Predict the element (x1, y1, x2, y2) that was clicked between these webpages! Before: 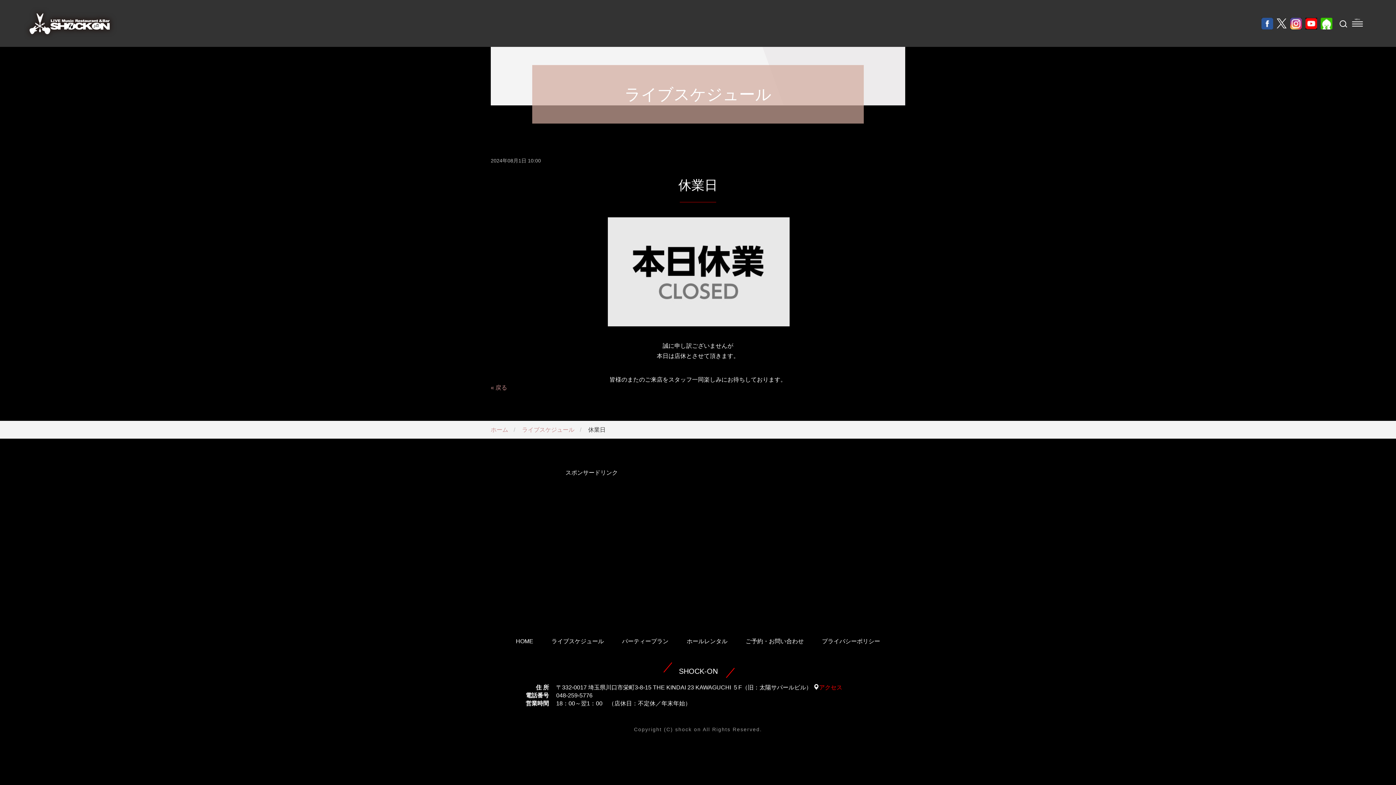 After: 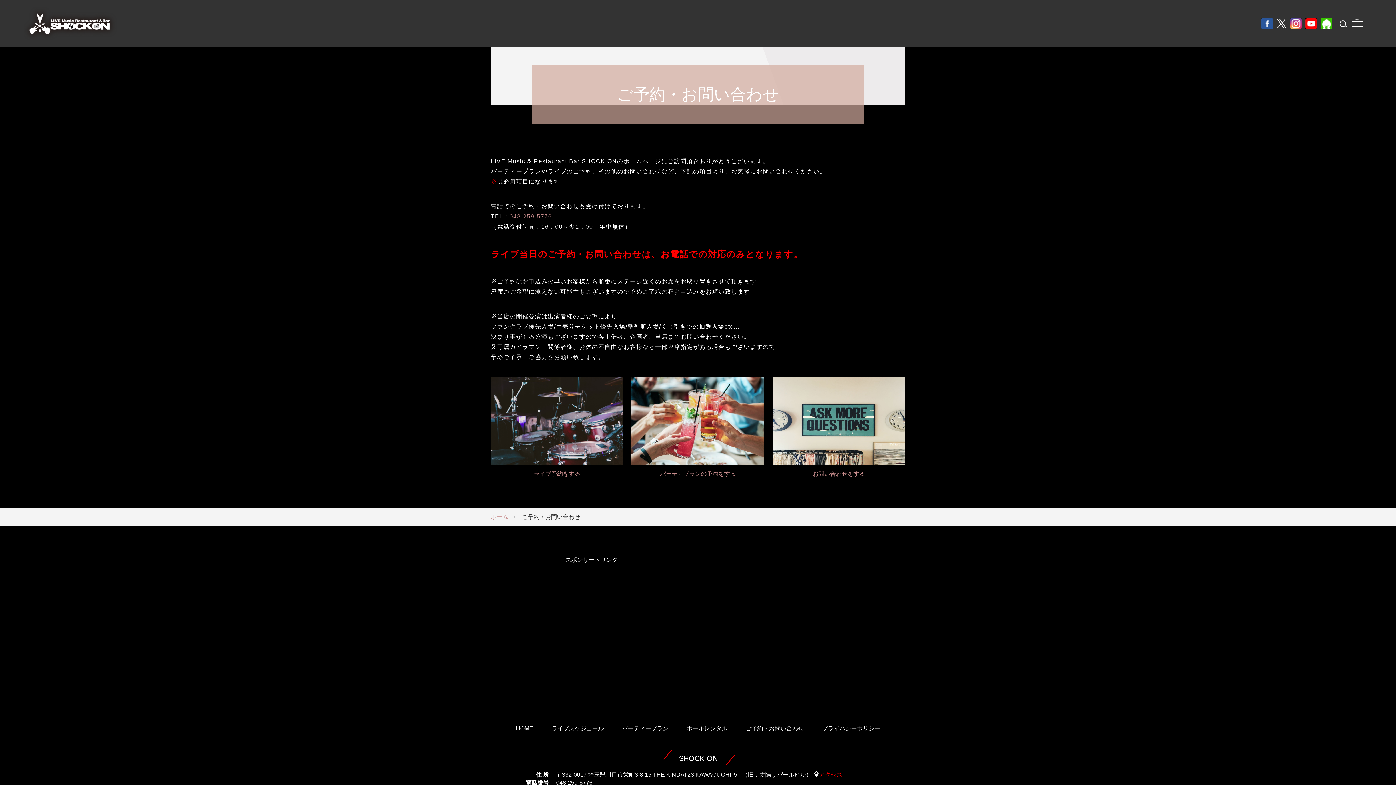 Action: label: ご予約・お問い合わせ bbox: (745, 638, 804, 644)